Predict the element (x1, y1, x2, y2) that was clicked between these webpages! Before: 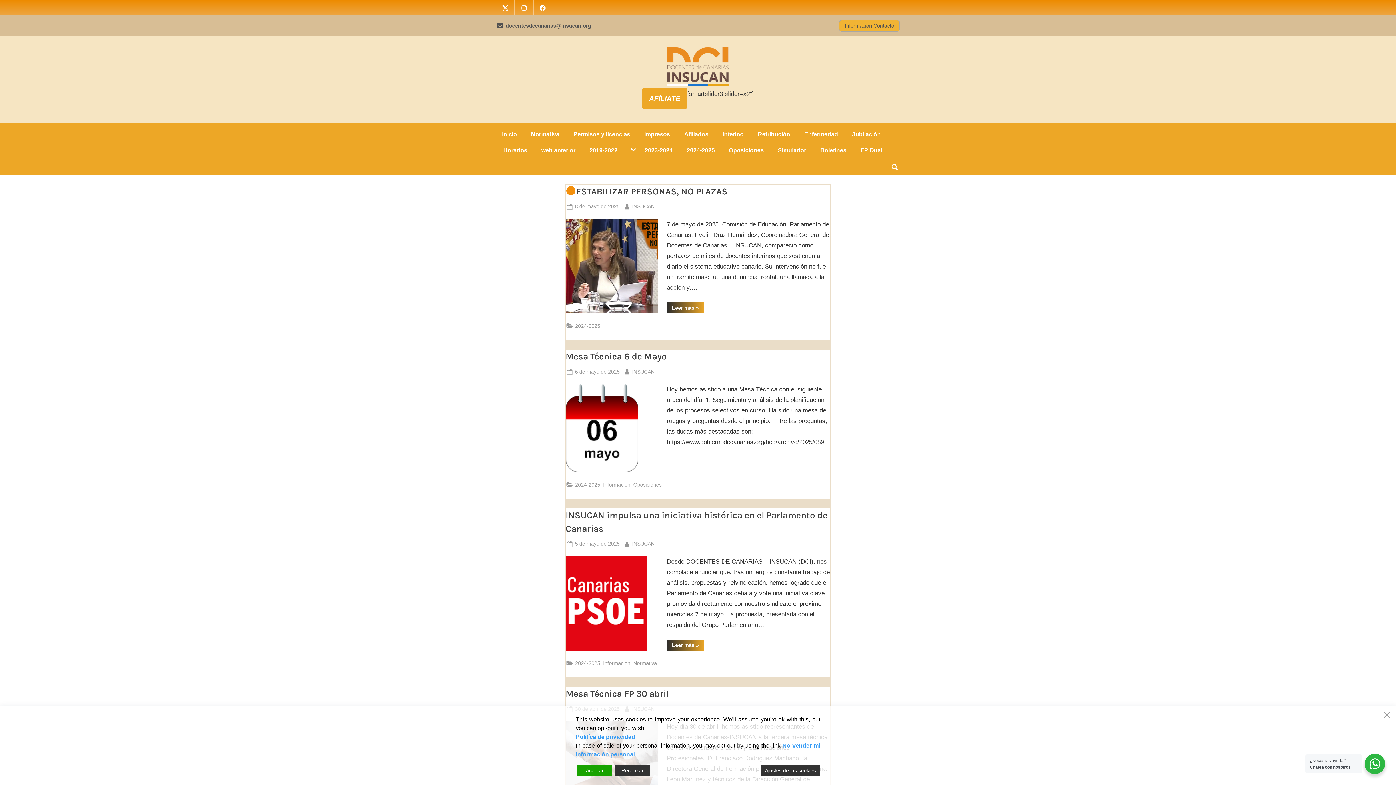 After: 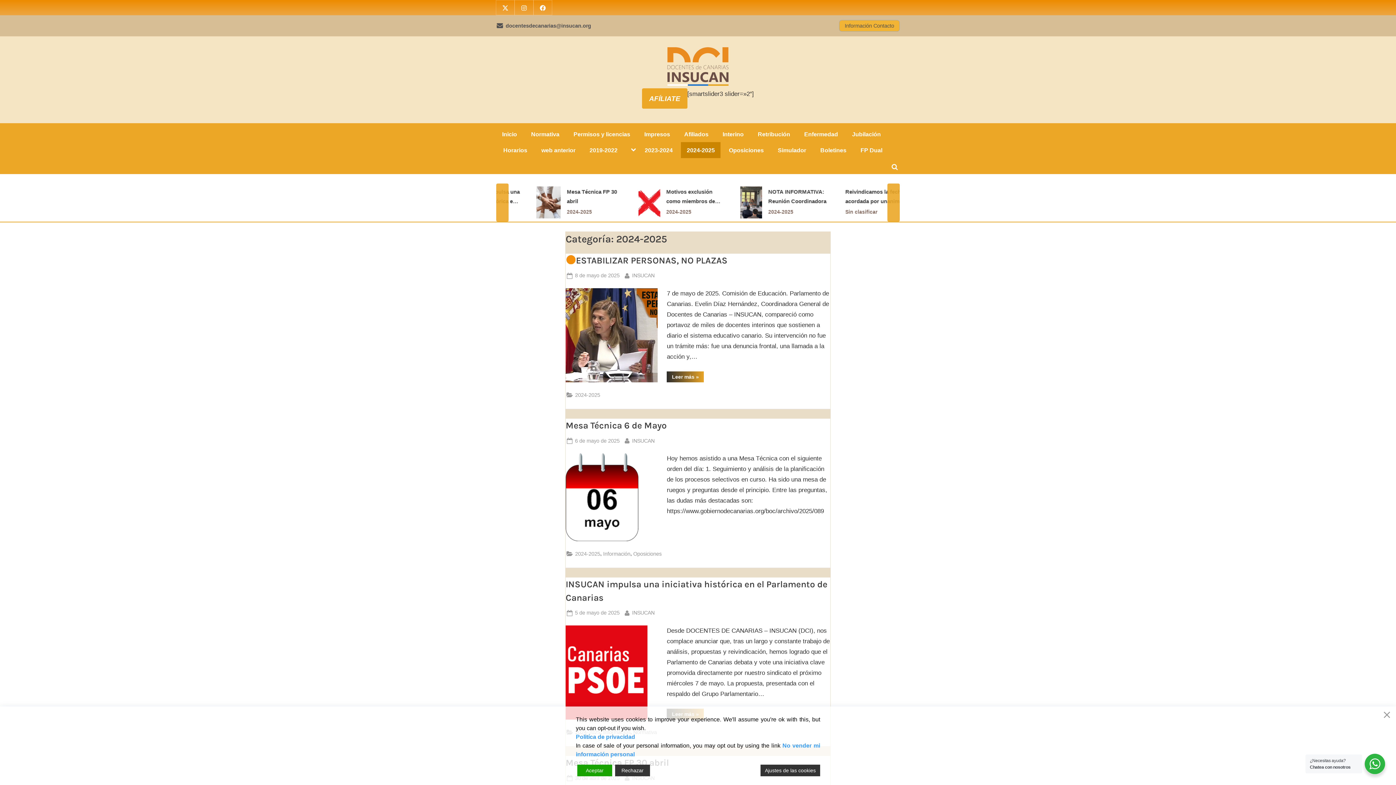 Action: label: 2024-2025 bbox: (681, 142, 720, 158)